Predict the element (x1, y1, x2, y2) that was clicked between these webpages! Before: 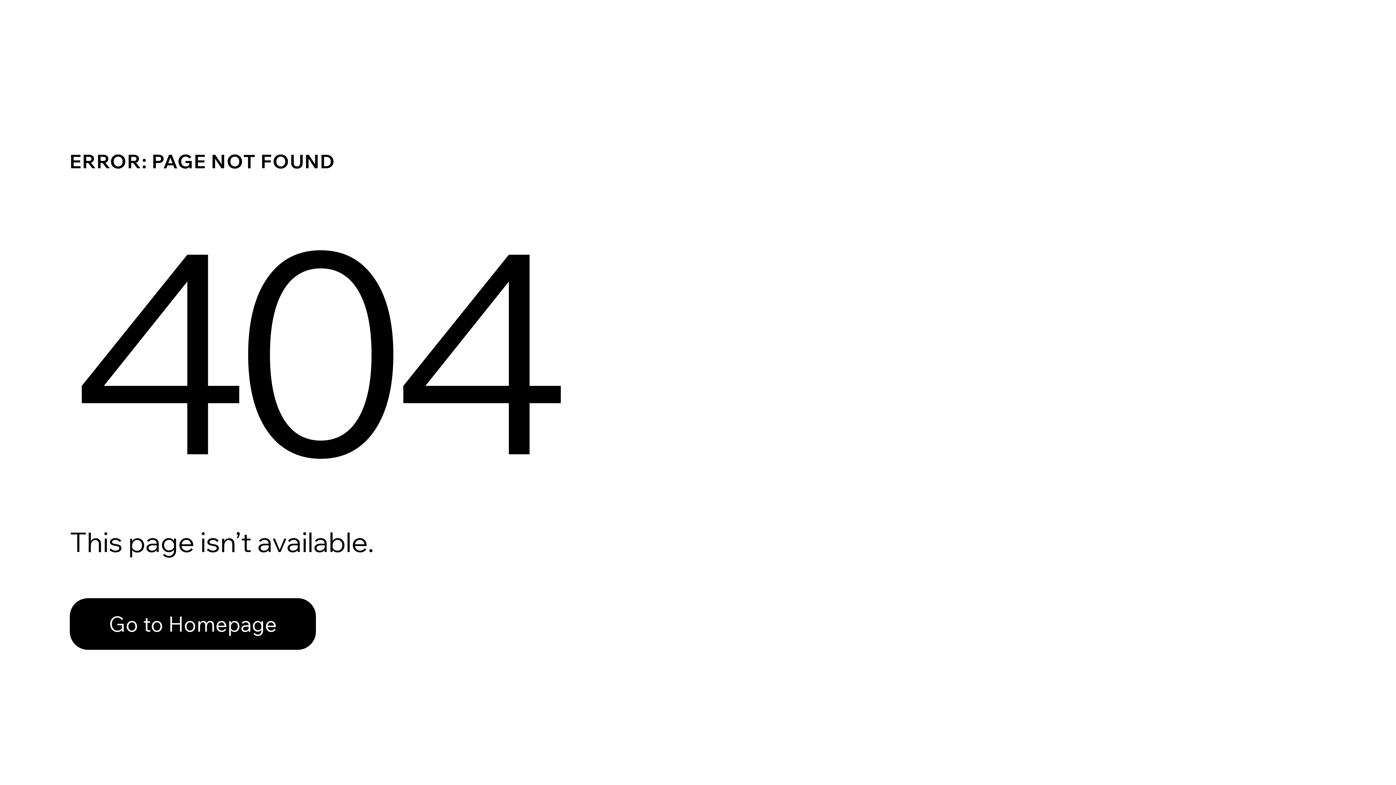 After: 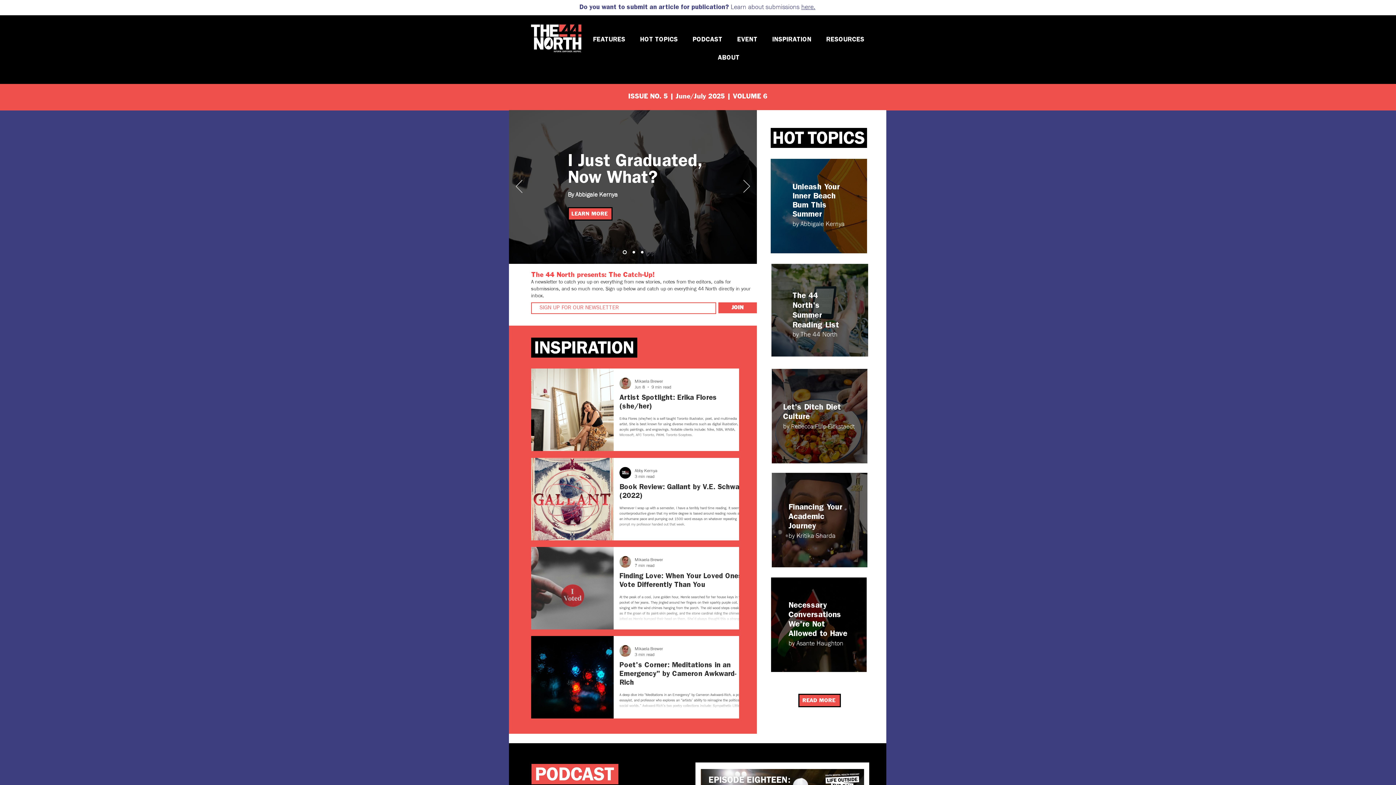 Action: label: Go to Homepage bbox: (69, 582, 768, 659)